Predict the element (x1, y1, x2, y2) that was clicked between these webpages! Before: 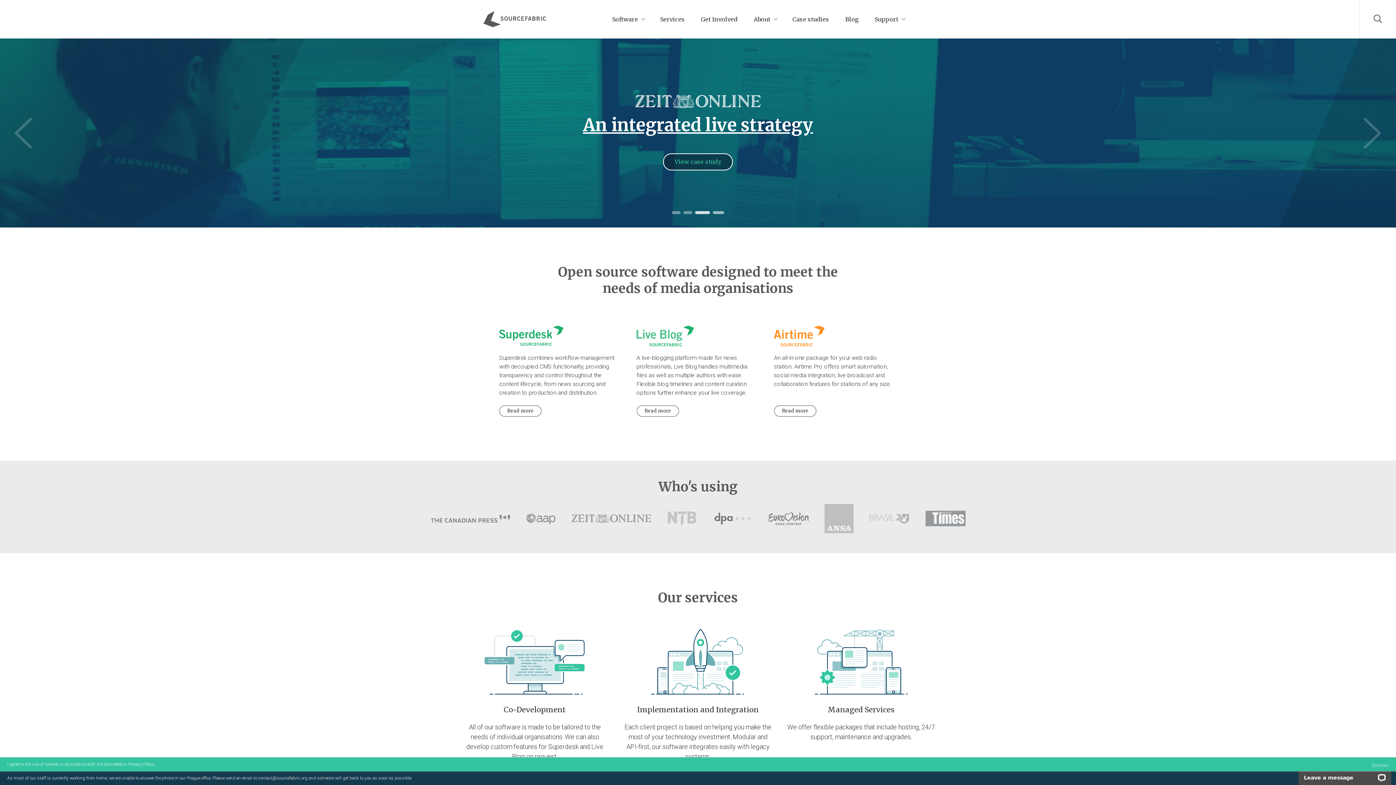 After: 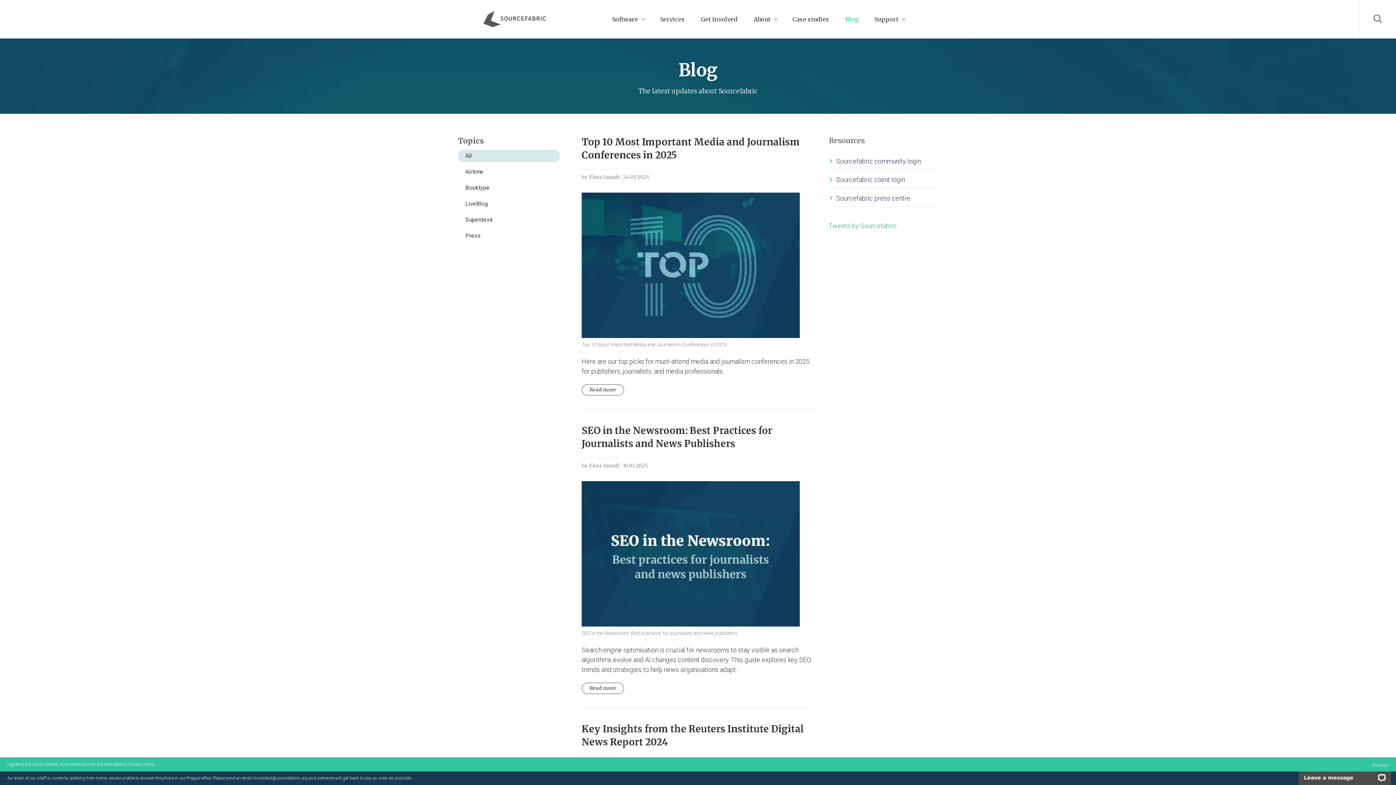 Action: label: Blog bbox: (837, 9, 866, 29)